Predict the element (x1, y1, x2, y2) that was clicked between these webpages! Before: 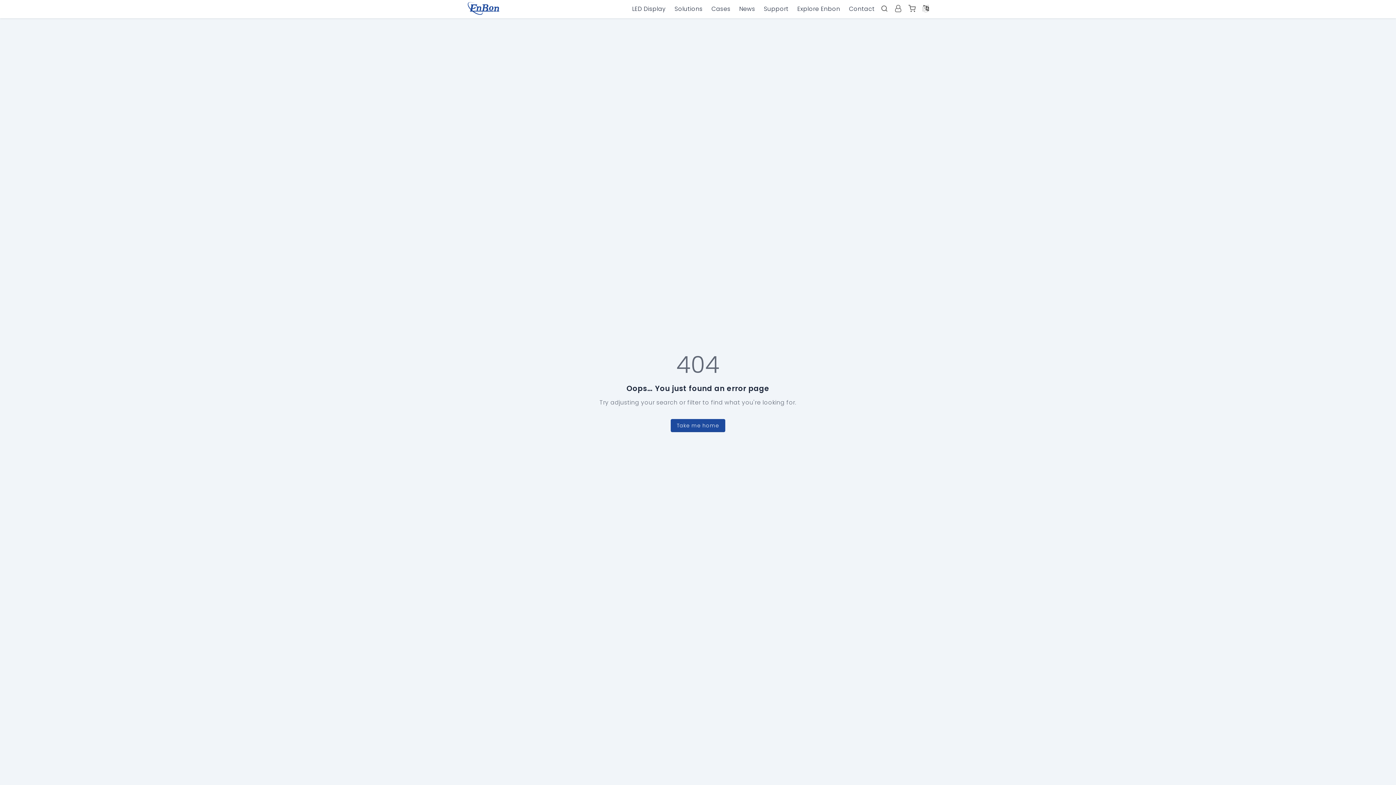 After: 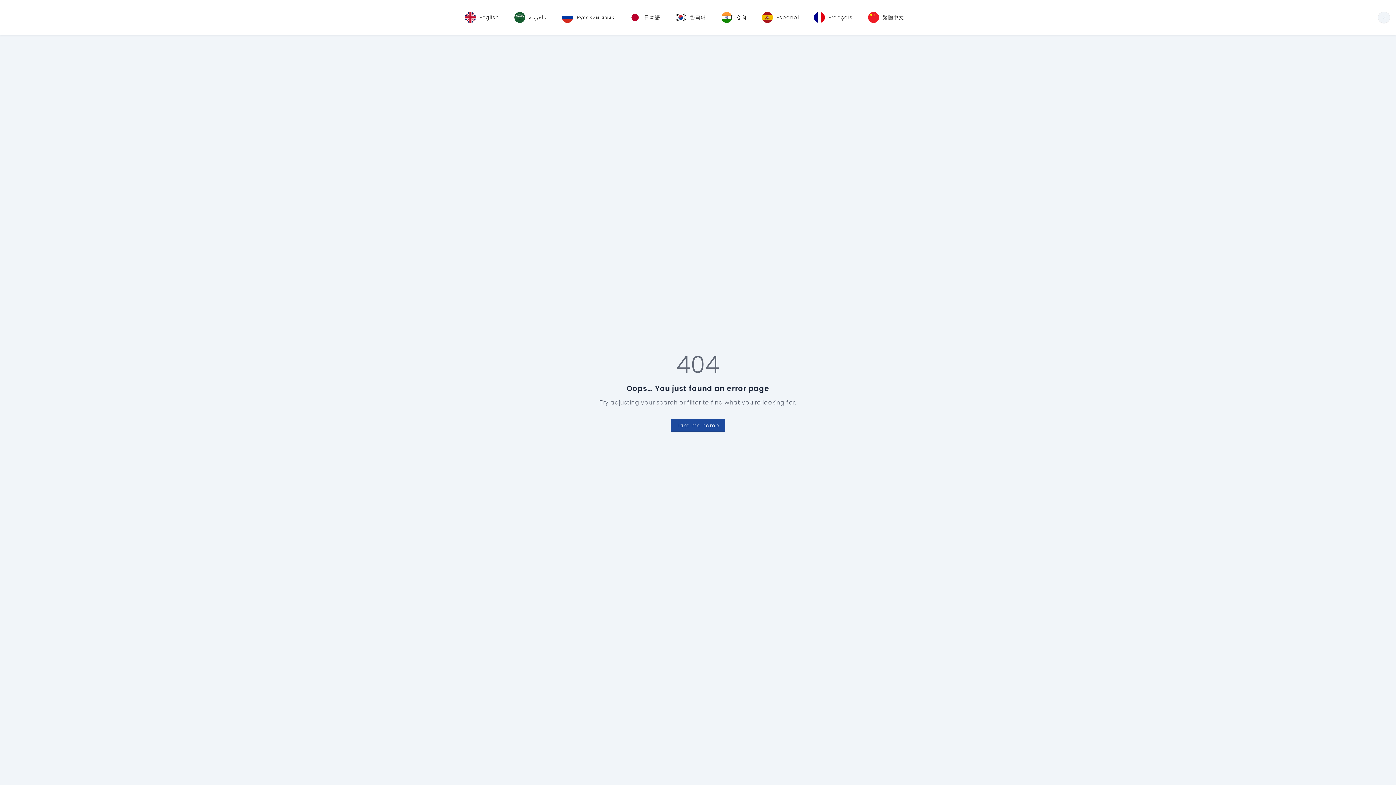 Action: bbox: (920, 3, 931, 14) label: Language option